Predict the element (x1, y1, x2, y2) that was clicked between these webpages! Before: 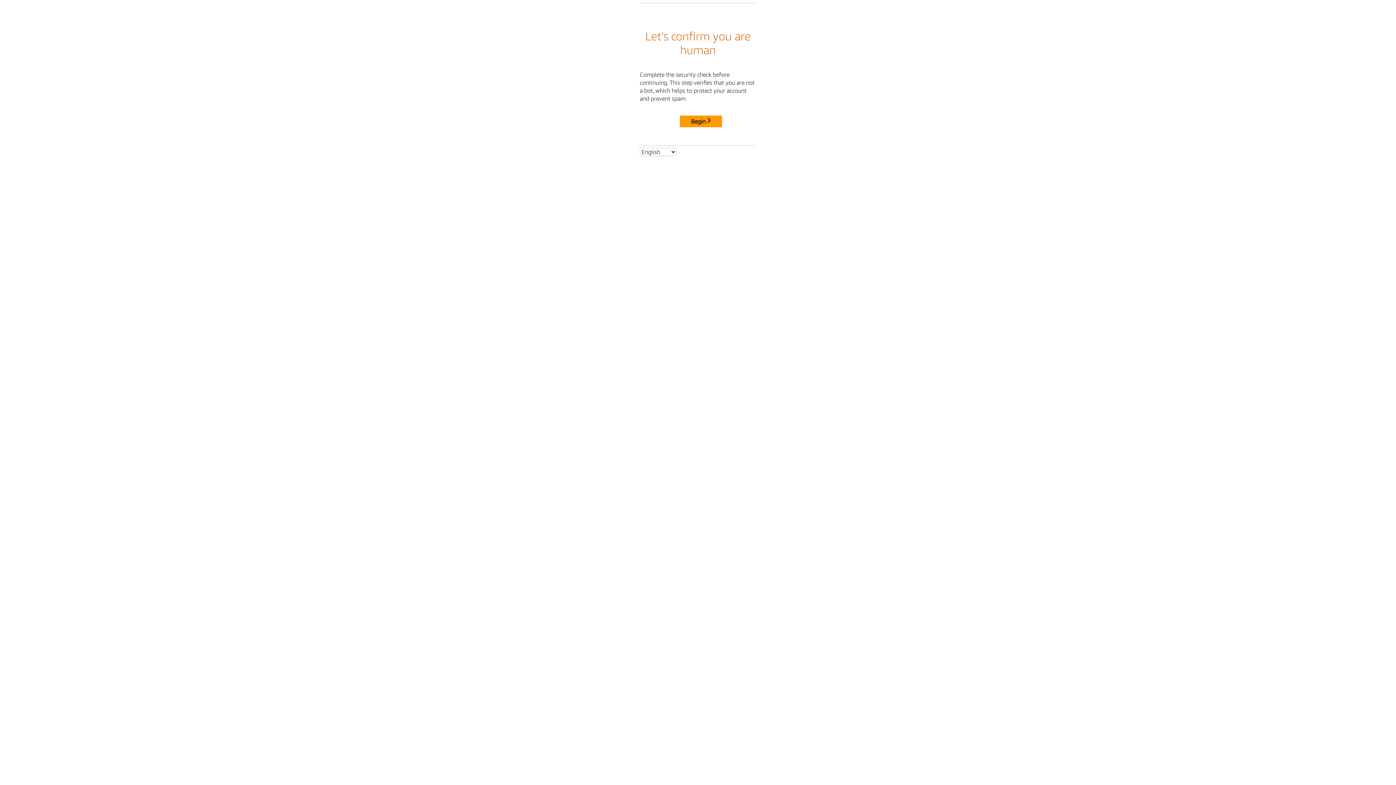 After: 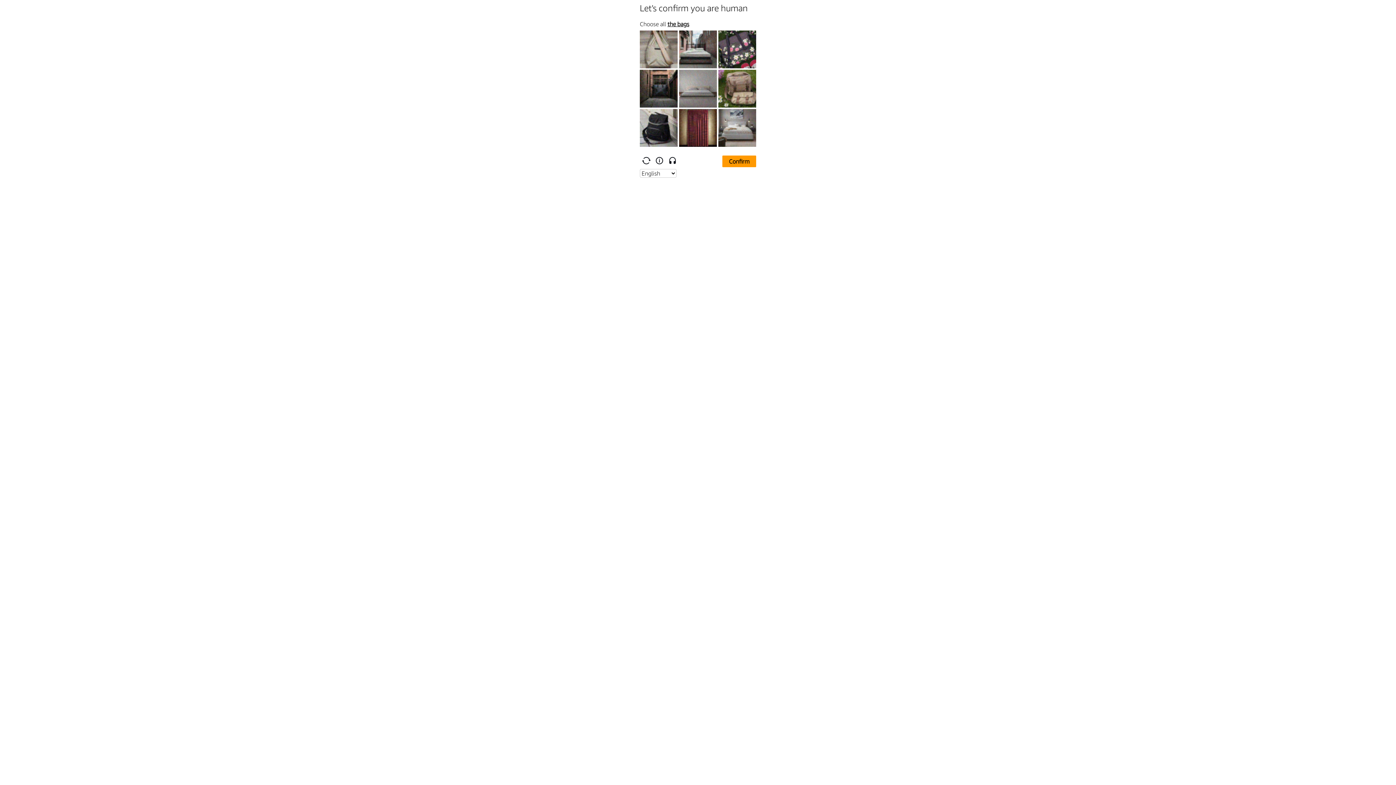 Action: label: Begin bbox: (680, 115, 722, 127)